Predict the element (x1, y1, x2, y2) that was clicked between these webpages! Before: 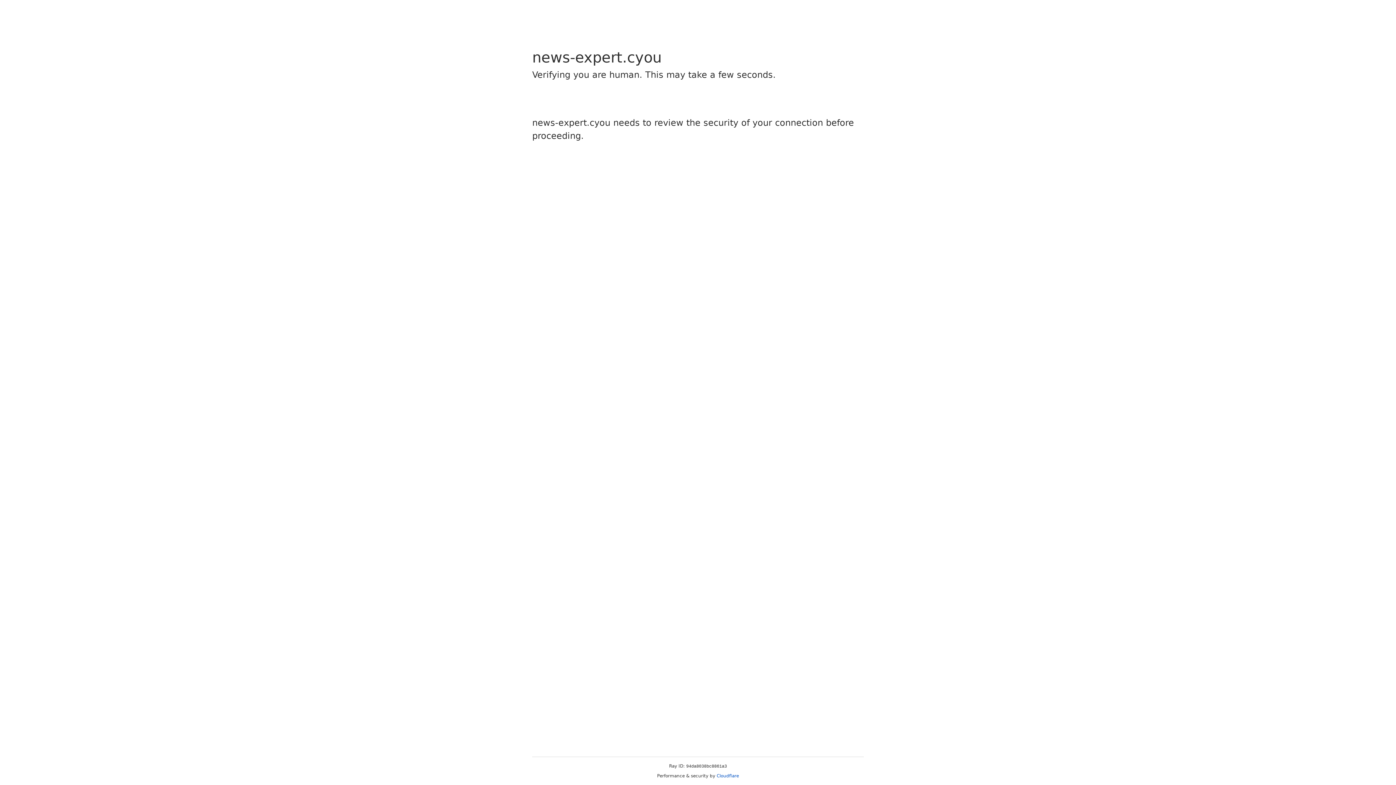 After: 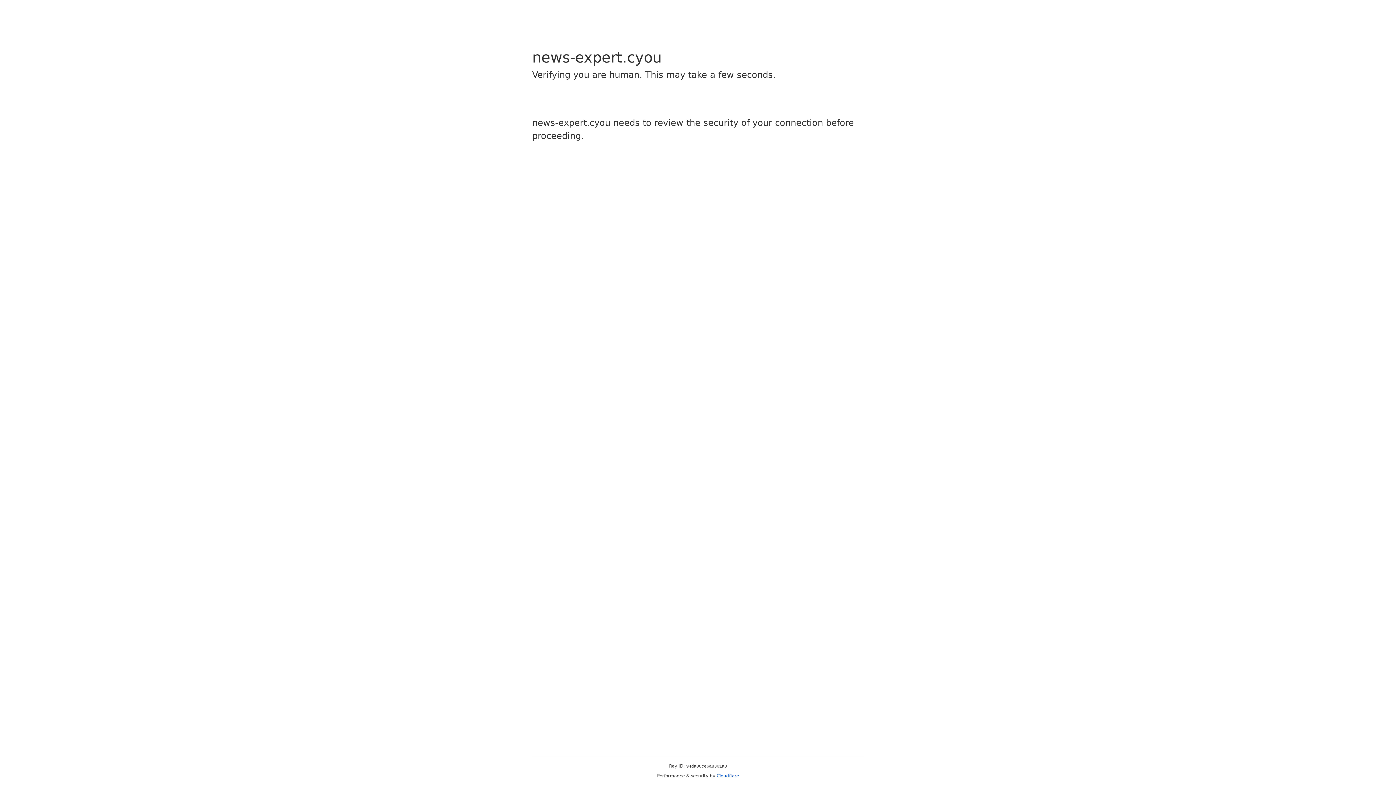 Action: label: Cloudflare bbox: (716, 773, 739, 778)